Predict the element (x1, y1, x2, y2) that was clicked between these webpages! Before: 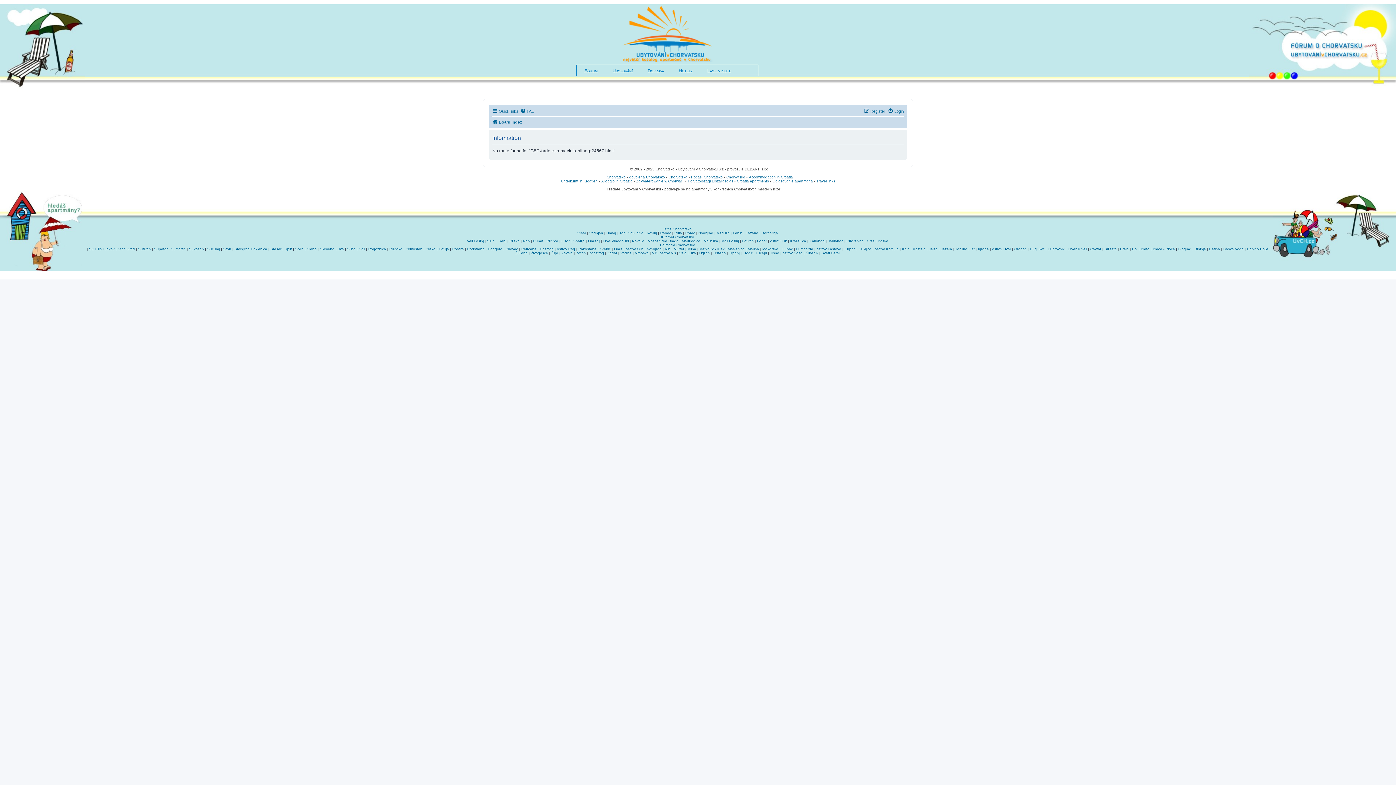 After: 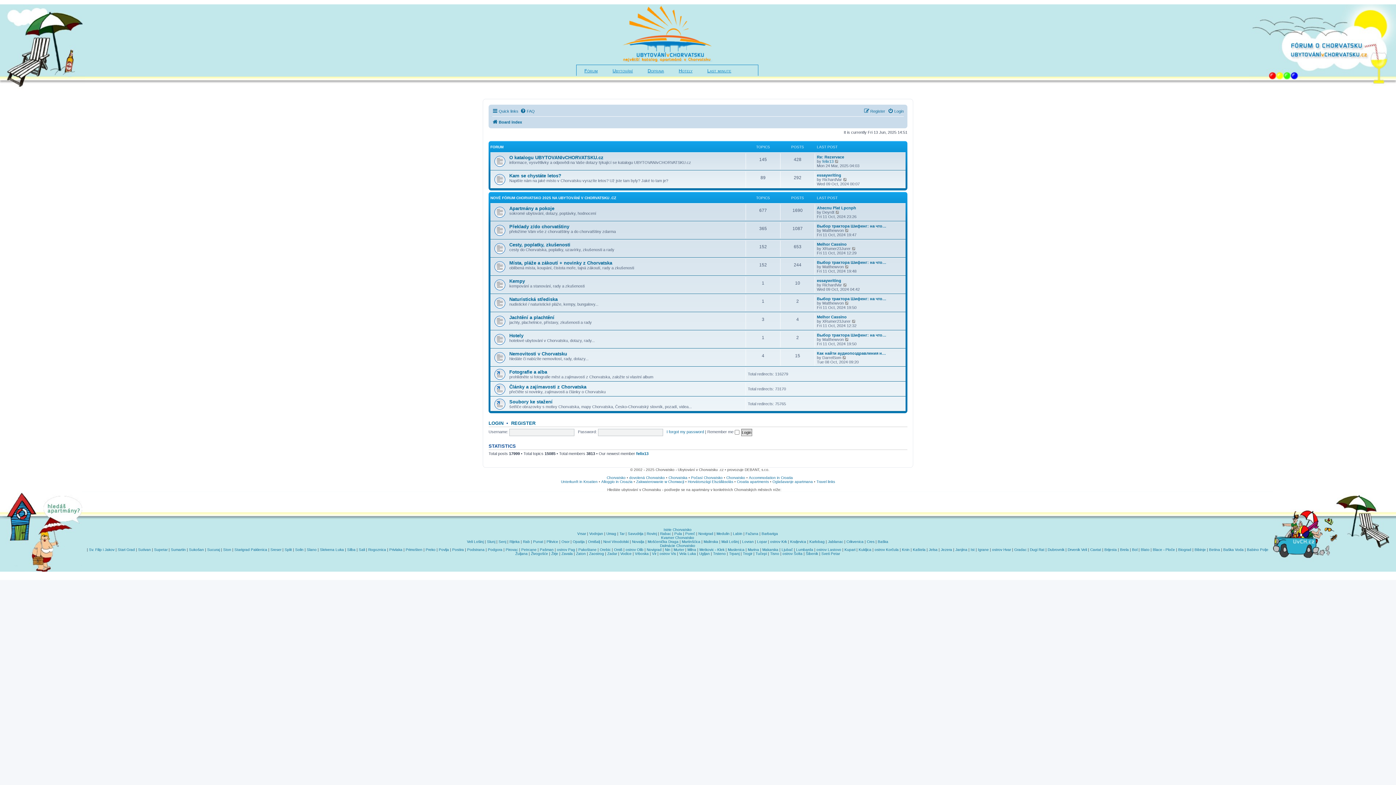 Action: bbox: (1249, 4, 1396, 94)